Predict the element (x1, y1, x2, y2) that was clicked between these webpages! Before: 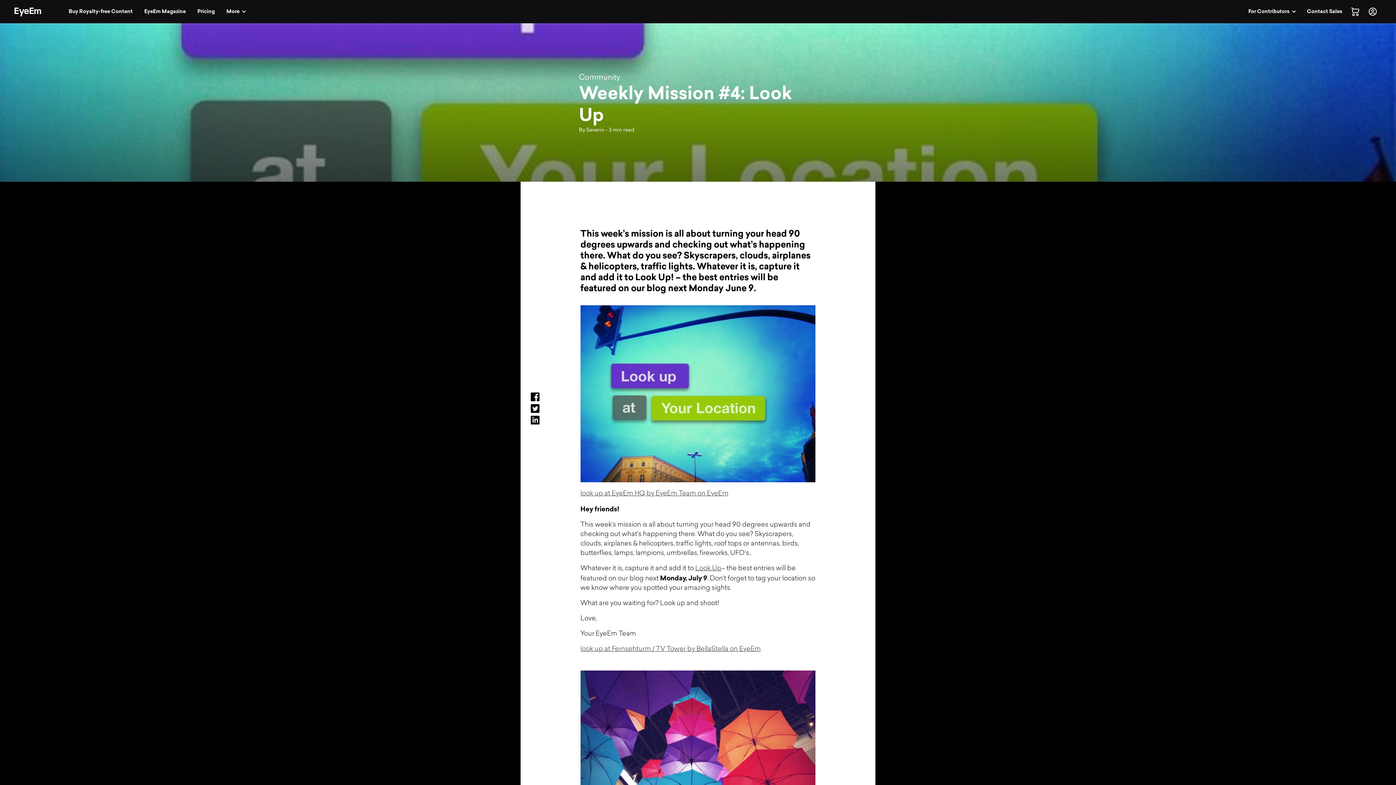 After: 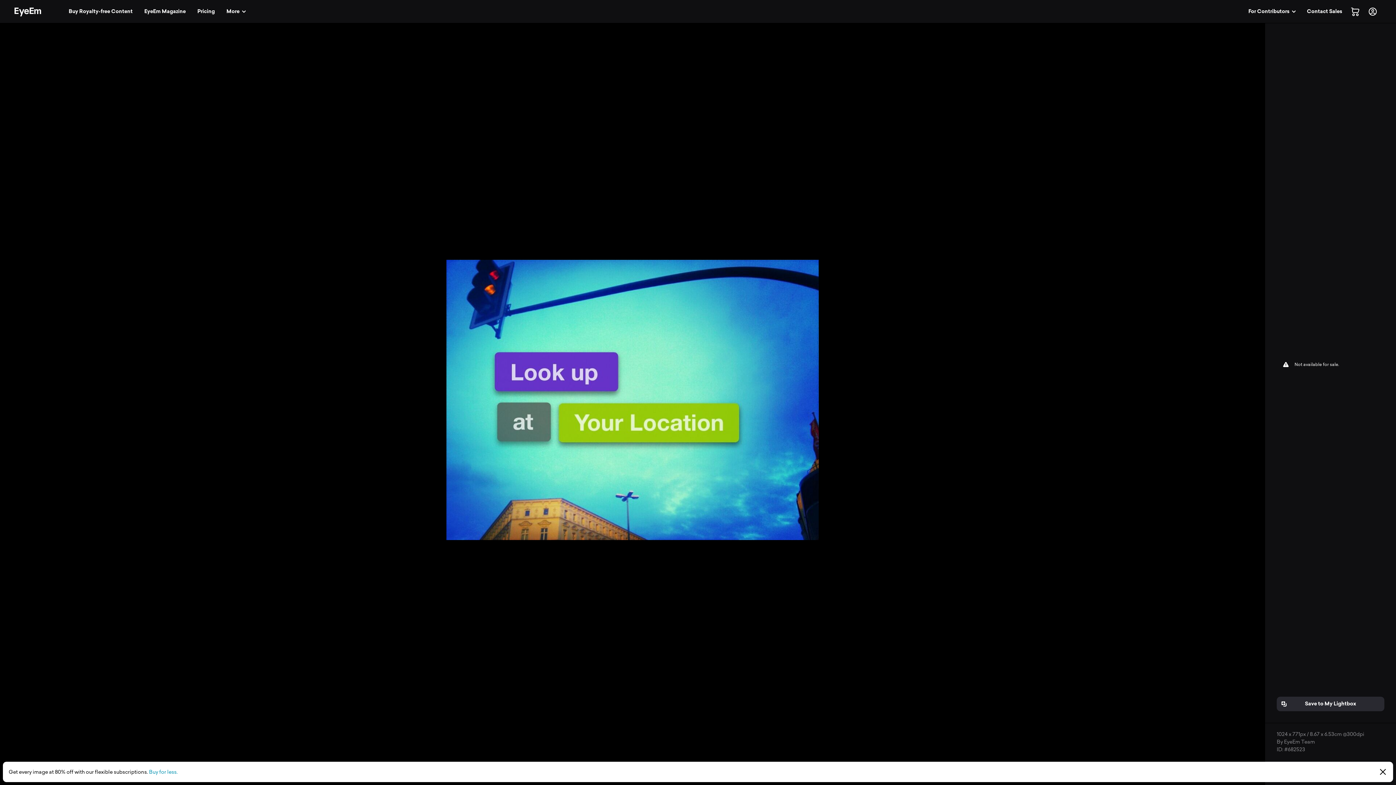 Action: bbox: (580, 490, 646, 497) label: look up at EyeEm HQ 